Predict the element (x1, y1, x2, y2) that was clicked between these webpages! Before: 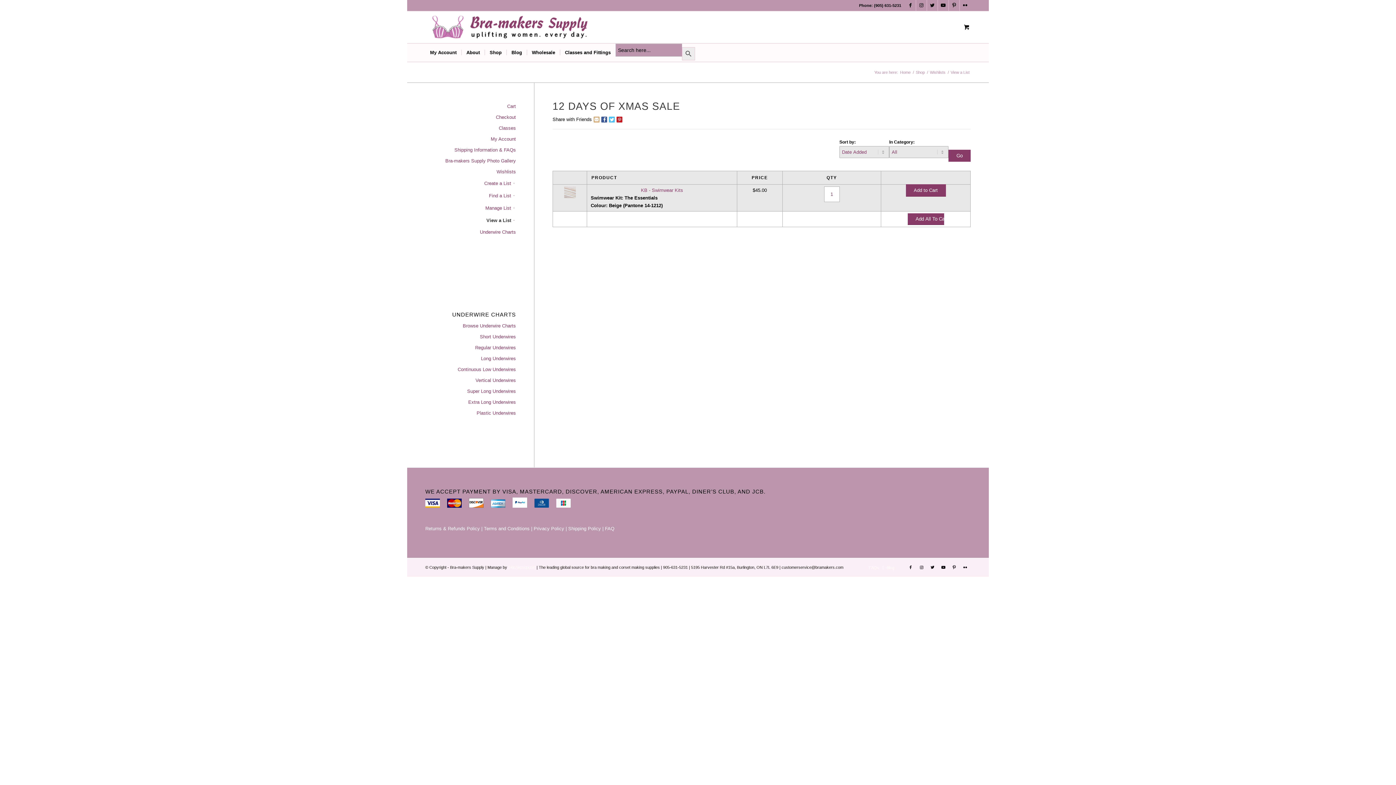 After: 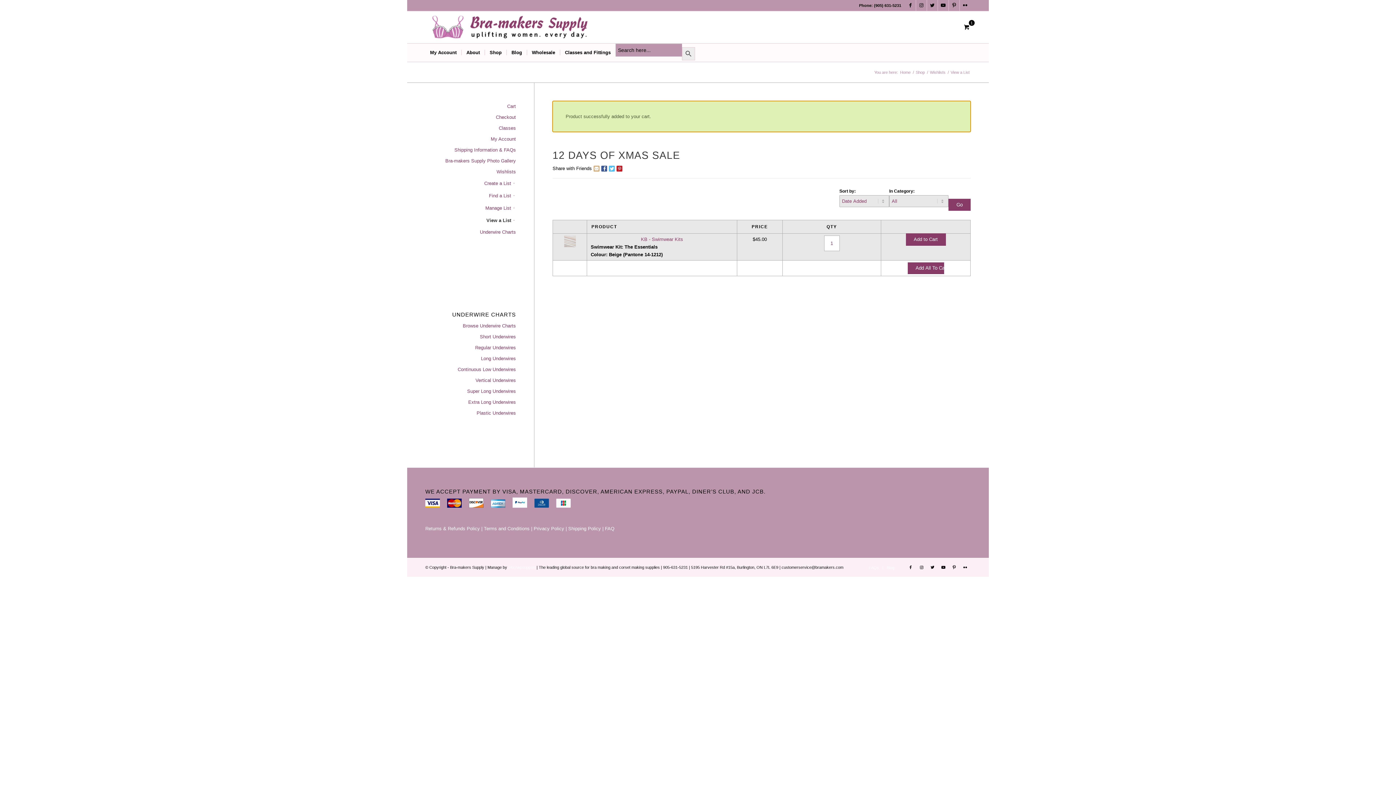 Action: bbox: (906, 184, 946, 196) label: Add to Cart